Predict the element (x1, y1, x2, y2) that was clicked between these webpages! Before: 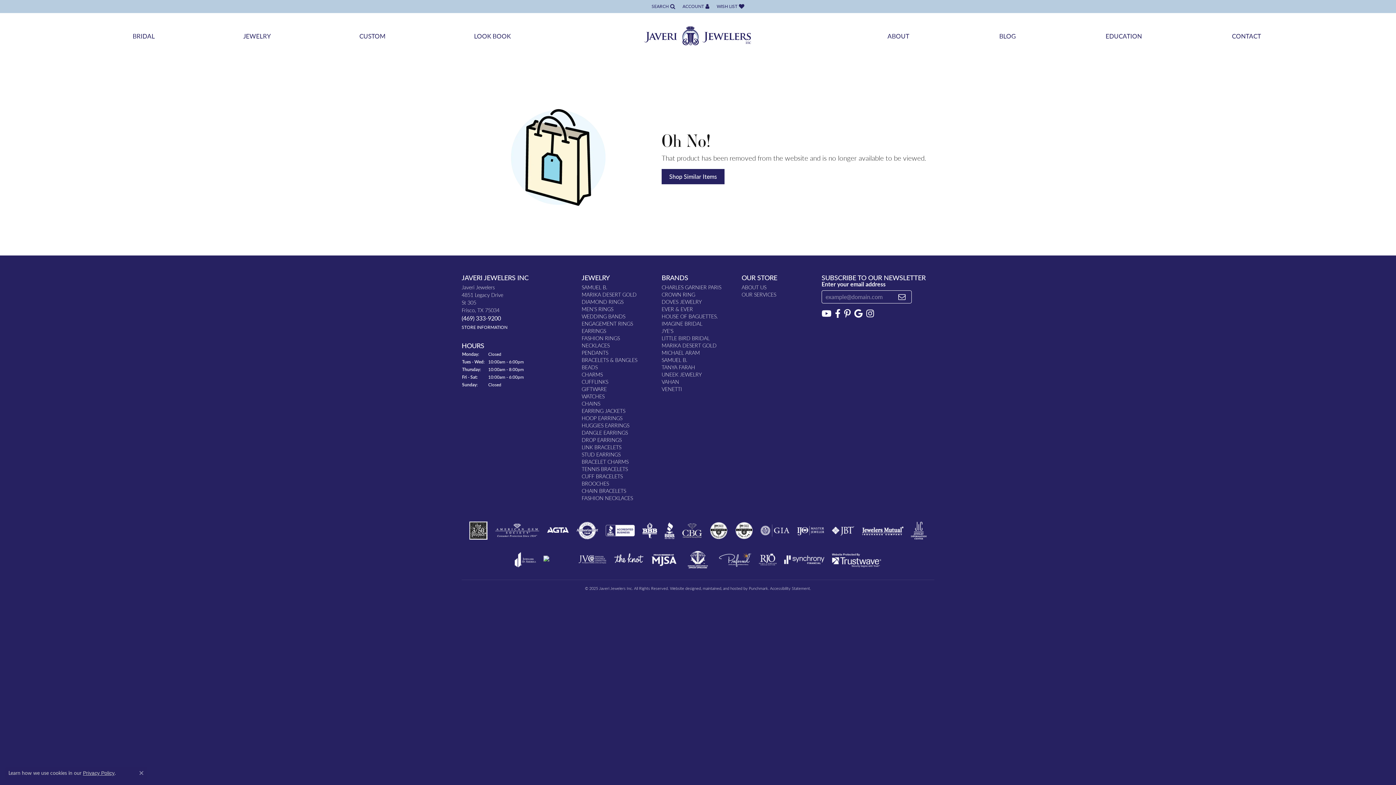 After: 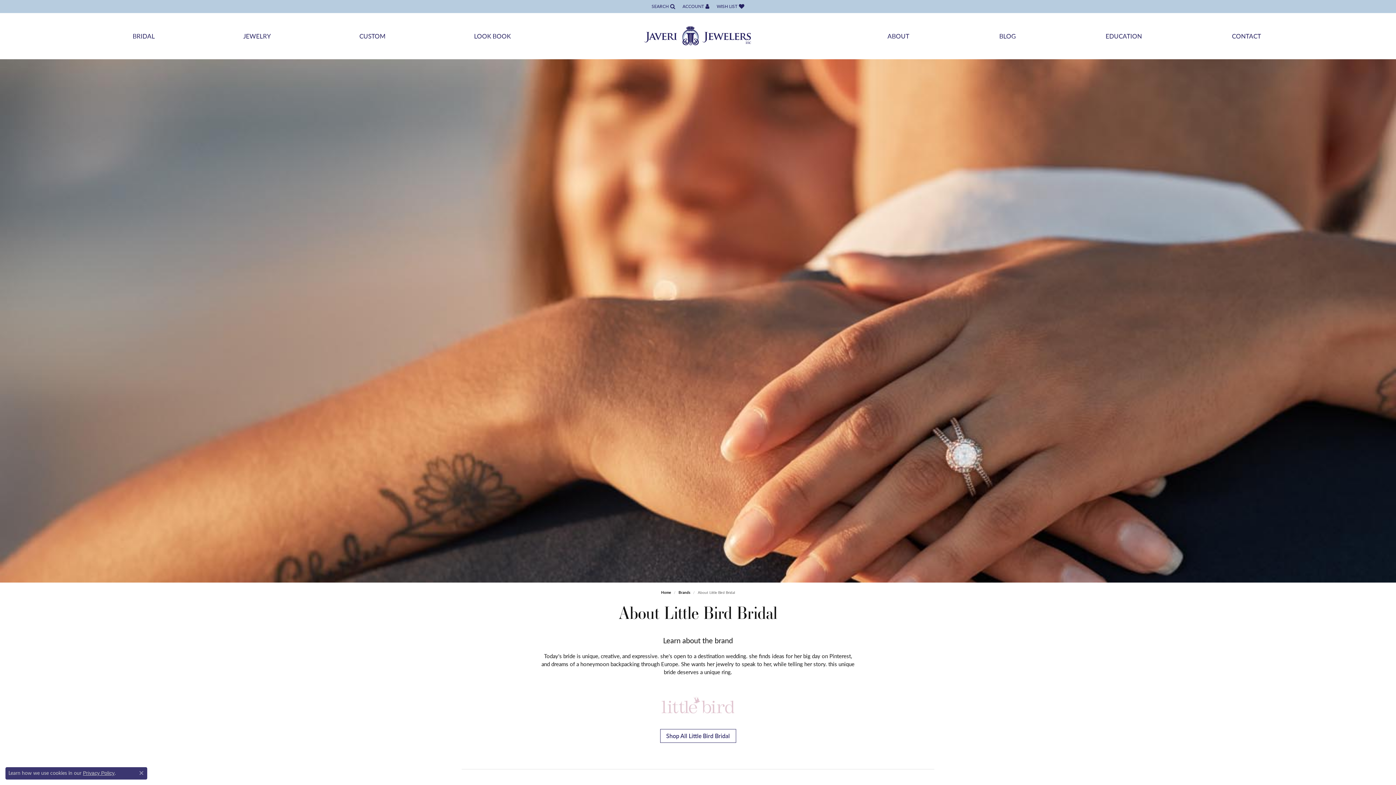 Action: label: LITTLE BIRD BRIDAL bbox: (661, 334, 709, 341)